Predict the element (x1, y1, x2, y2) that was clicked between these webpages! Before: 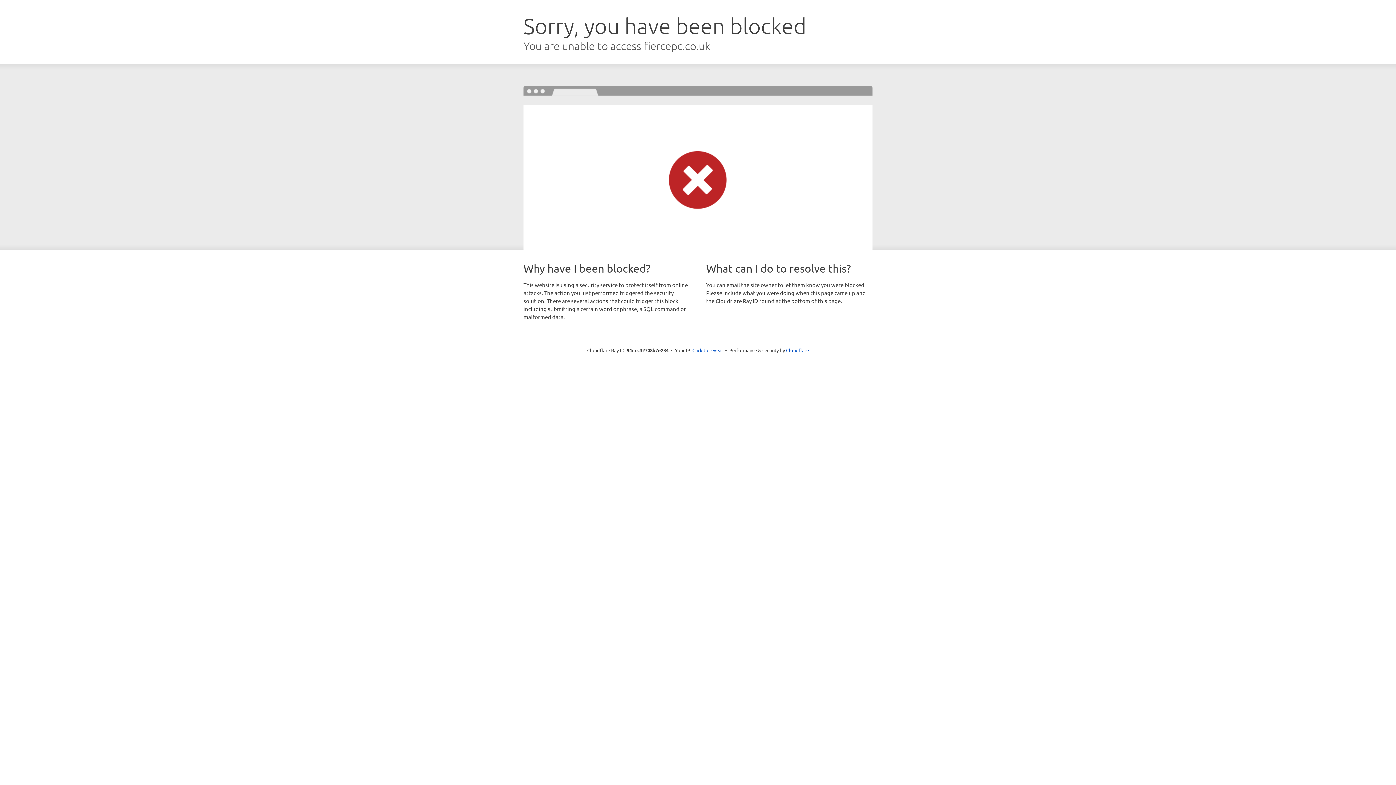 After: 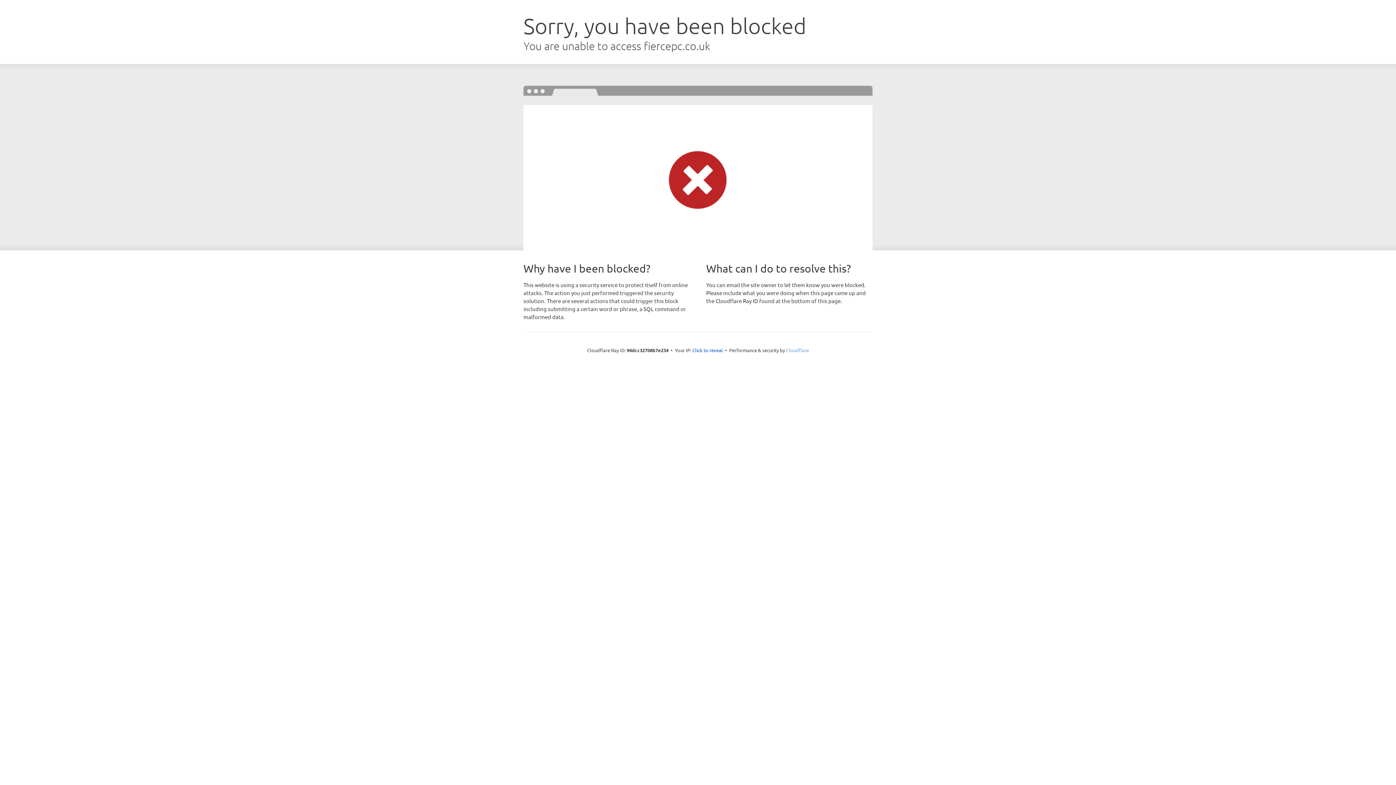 Action: bbox: (786, 347, 809, 353) label: Cloudflare